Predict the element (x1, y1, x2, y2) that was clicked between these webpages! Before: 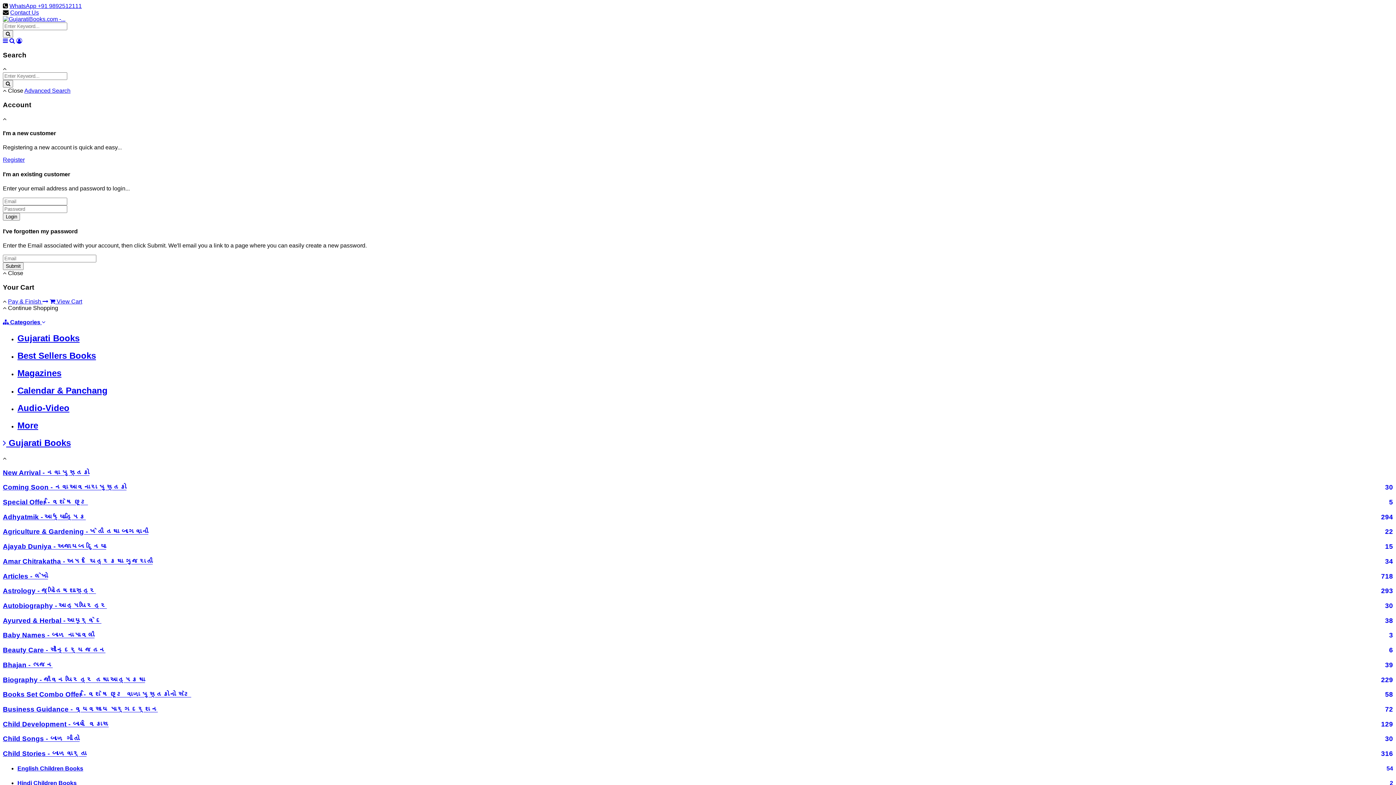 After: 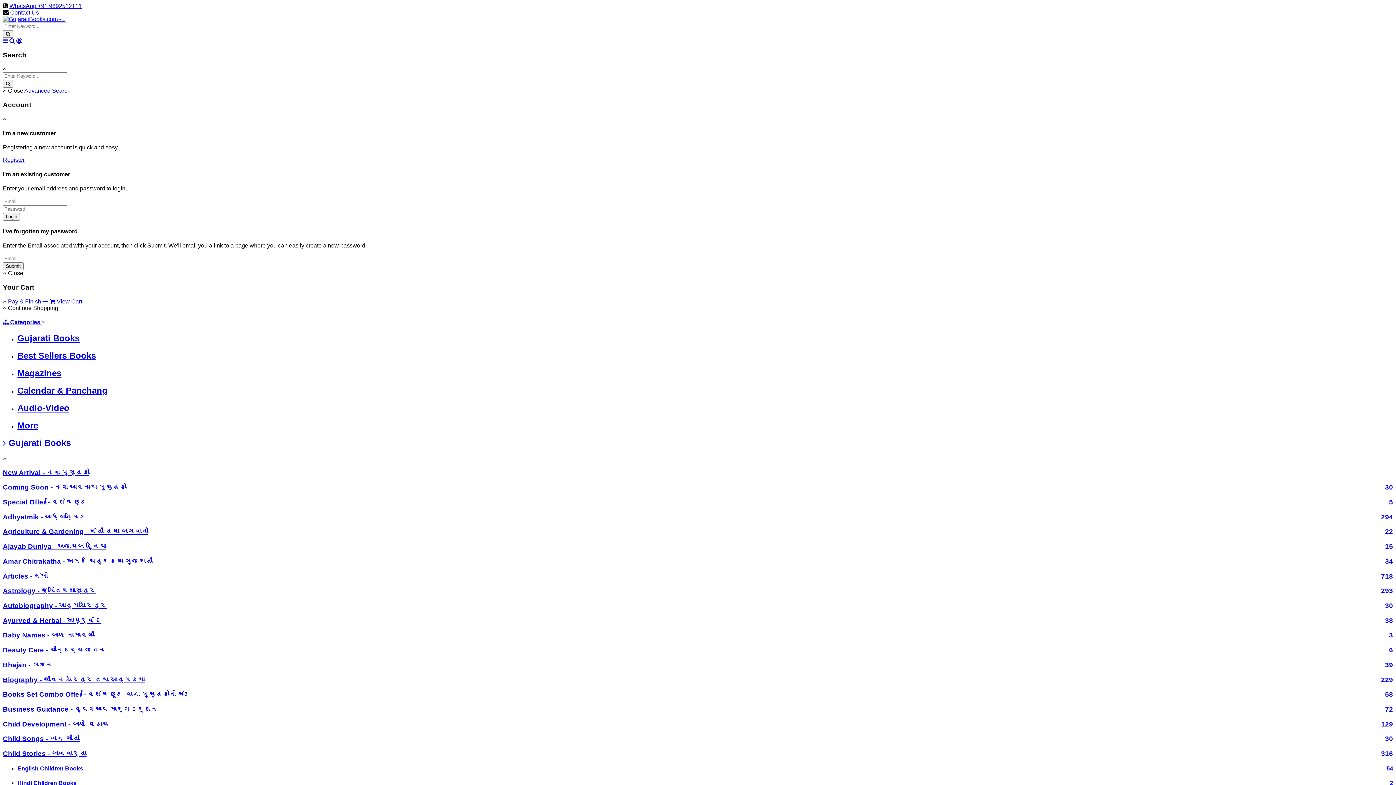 Action: label: Agriculture & Gardening - ખેતી તથા બાગવાની
22 bbox: (2, 528, 1393, 536)